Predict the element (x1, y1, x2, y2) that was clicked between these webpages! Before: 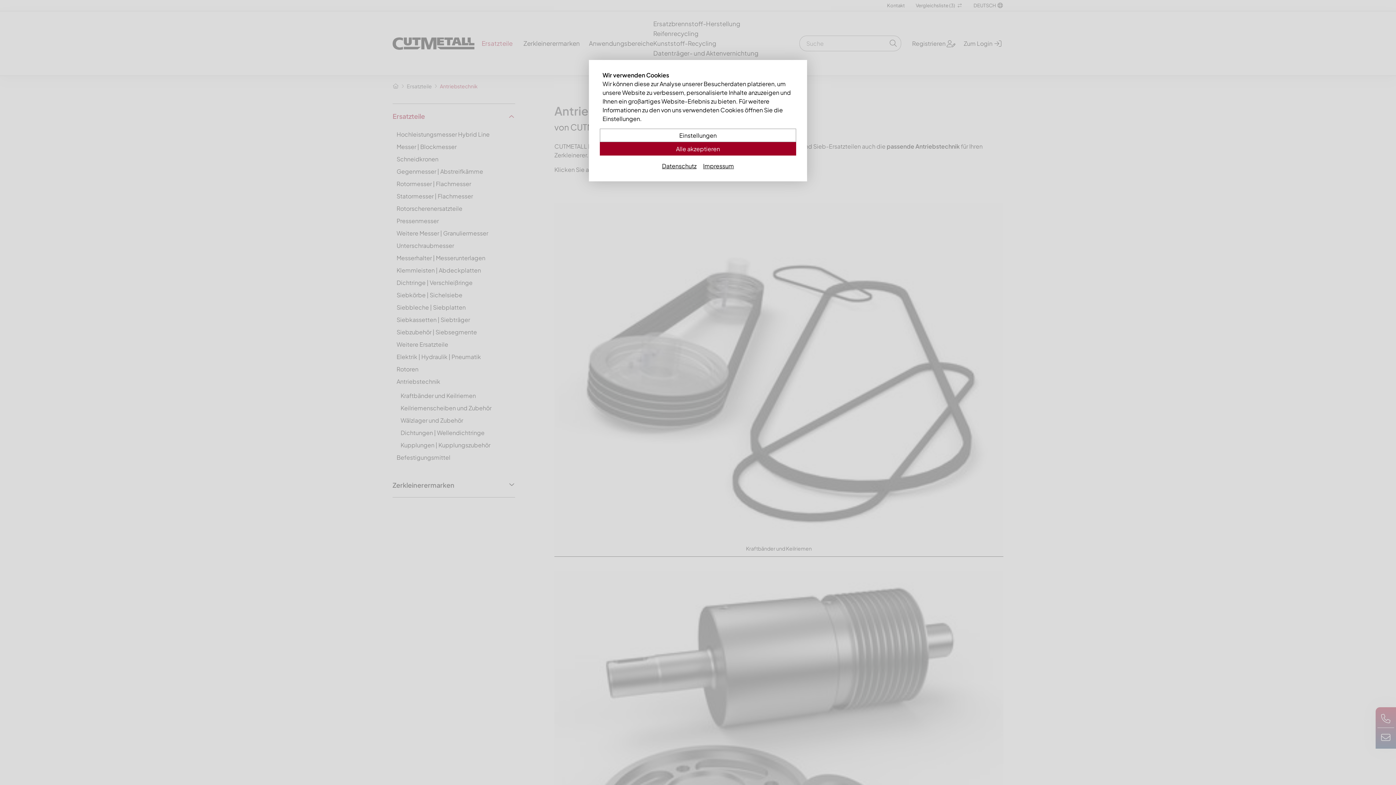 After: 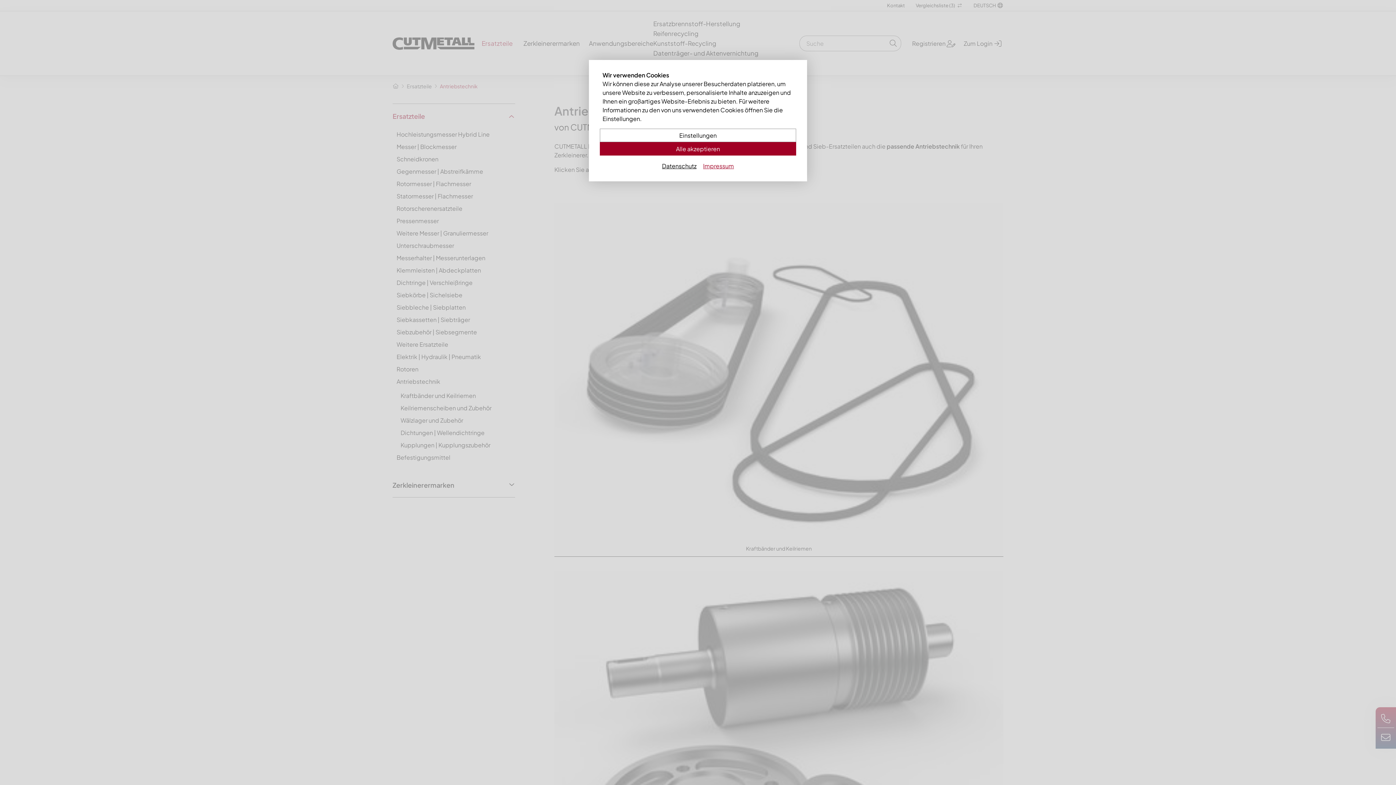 Action: label: Impressum bbox: (703, 161, 734, 170)